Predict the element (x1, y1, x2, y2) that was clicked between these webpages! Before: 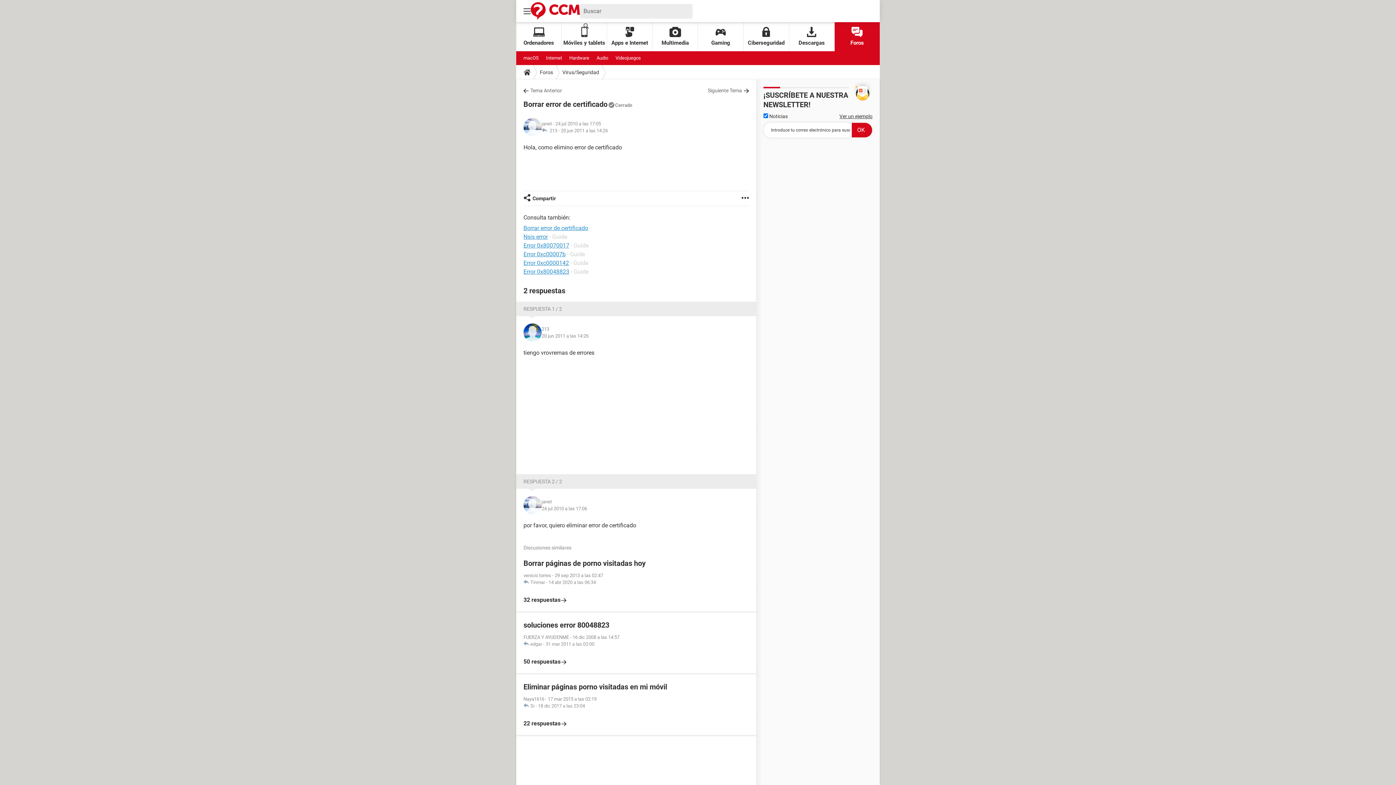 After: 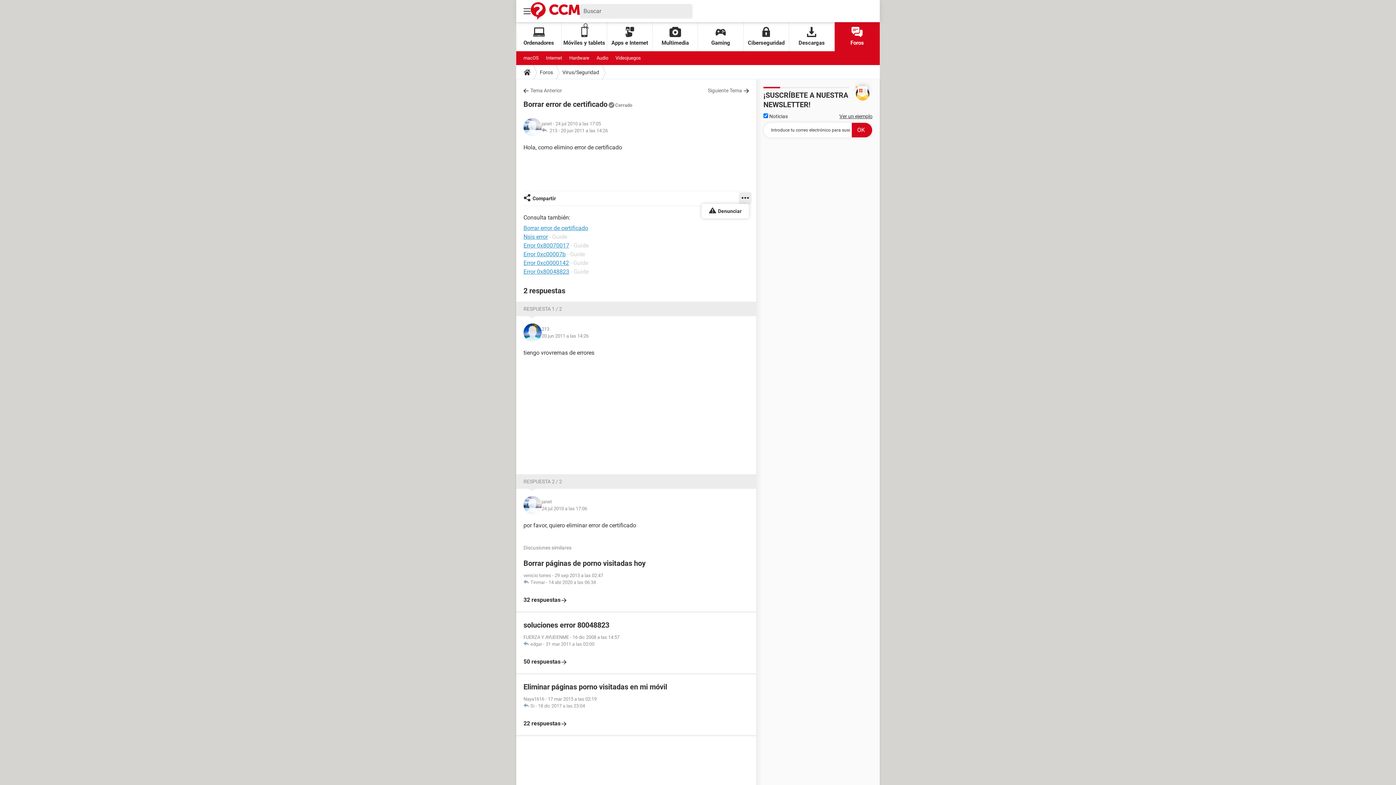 Action: bbox: (741, 191, 749, 205)